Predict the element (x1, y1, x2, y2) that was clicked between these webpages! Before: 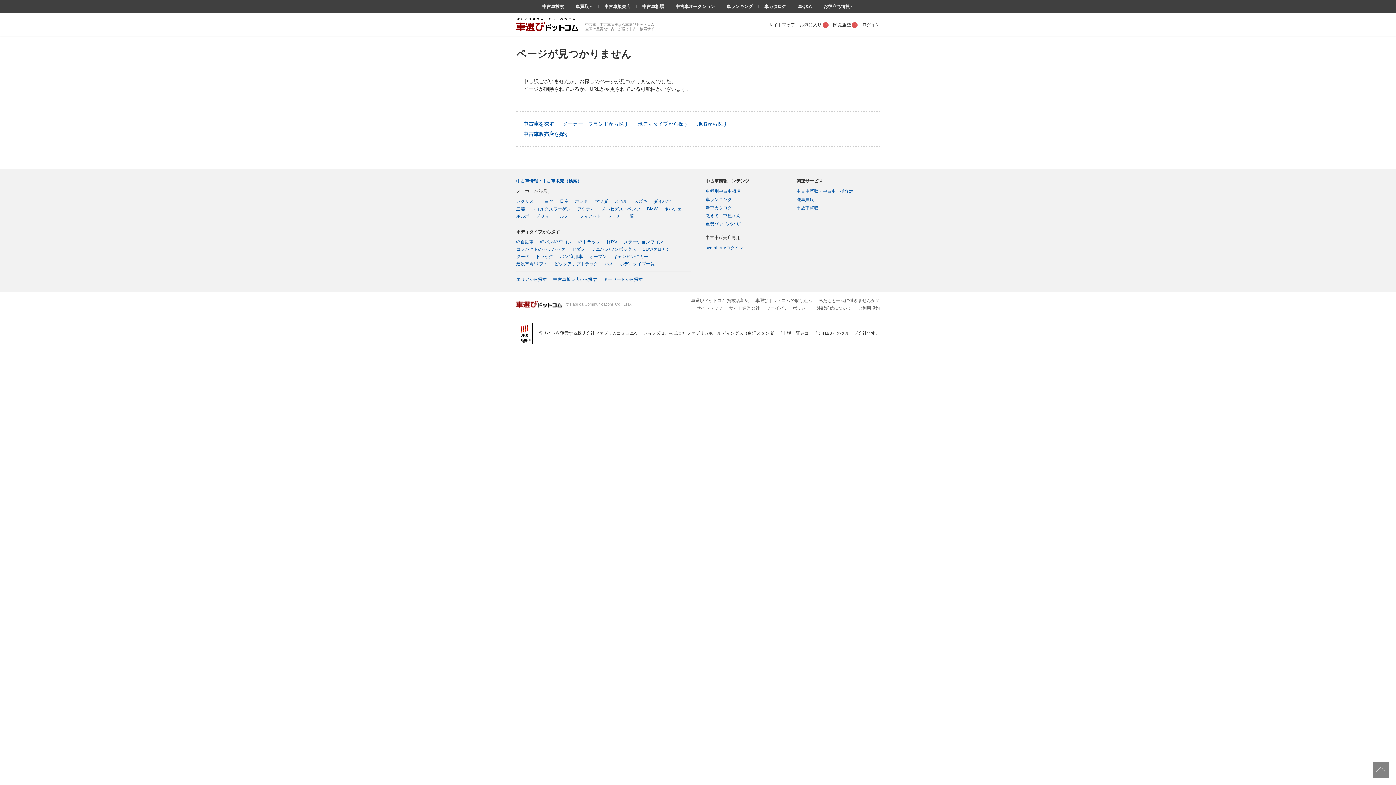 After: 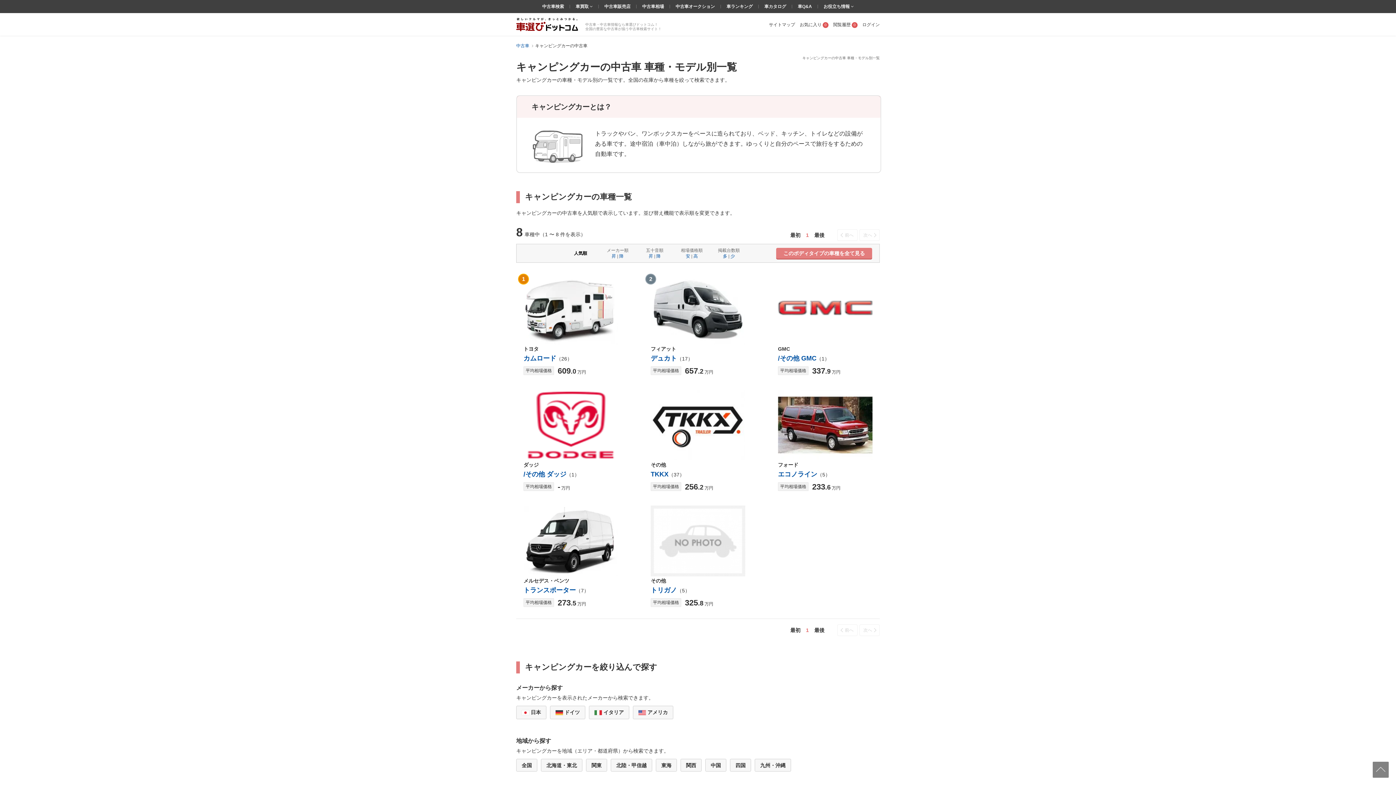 Action: bbox: (613, 254, 648, 259) label: キャンピングカー